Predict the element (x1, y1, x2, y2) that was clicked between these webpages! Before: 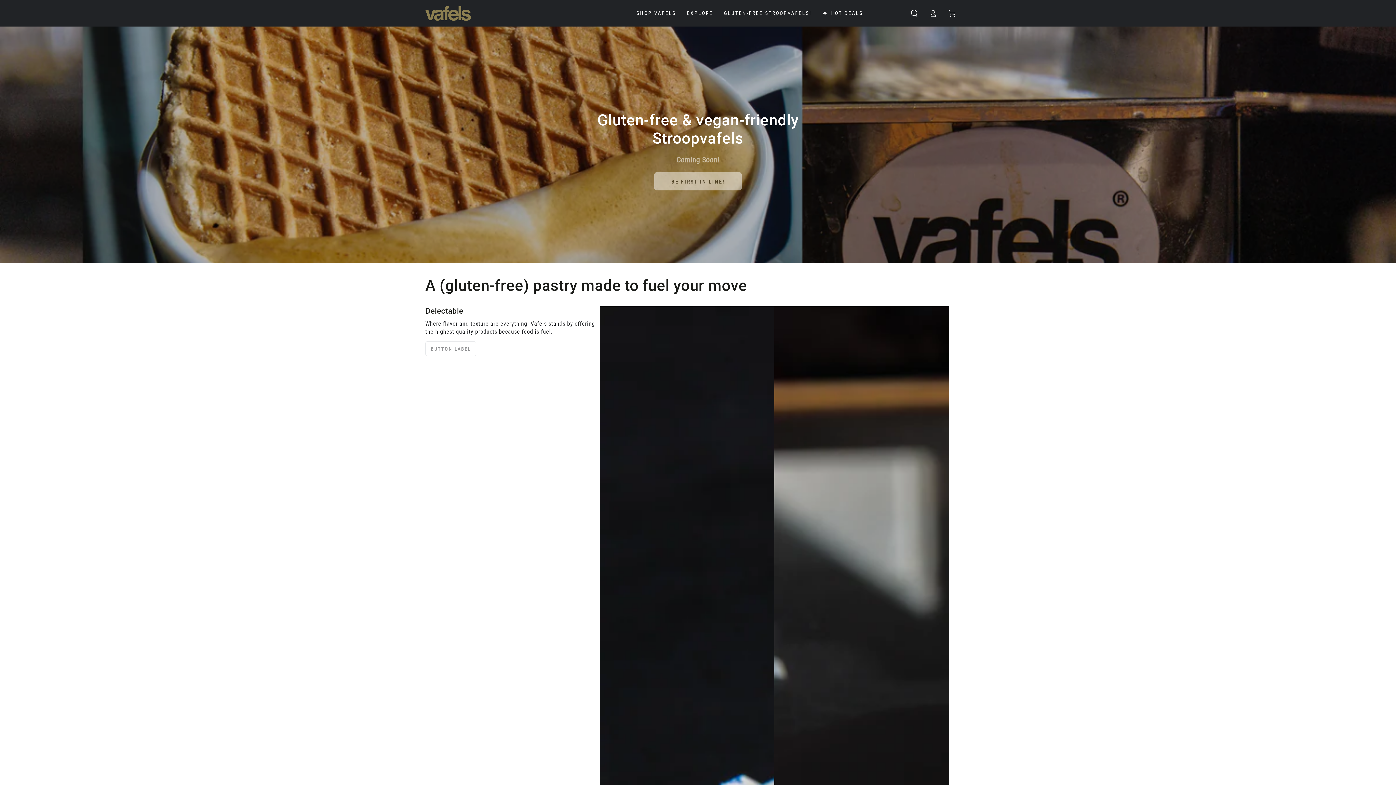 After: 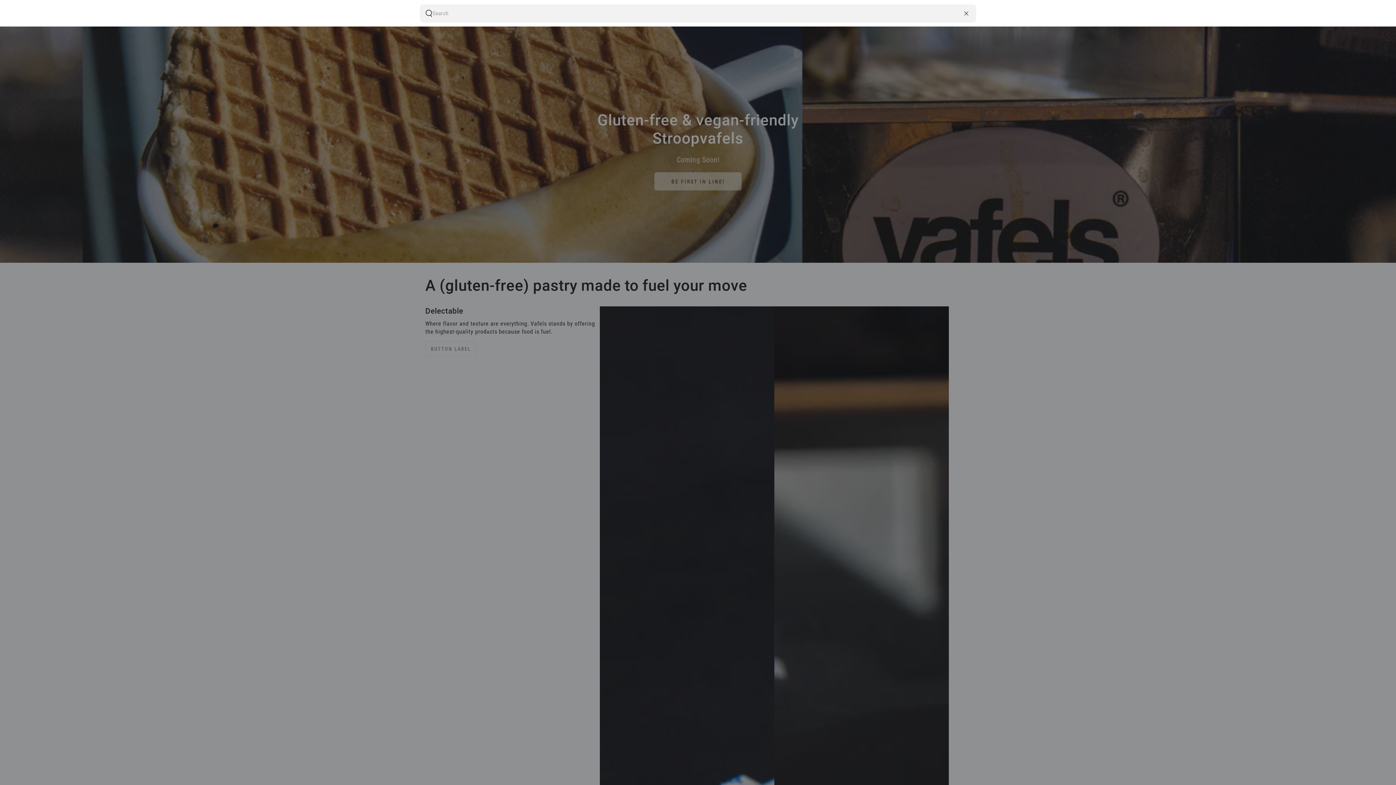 Action: label: Search our site bbox: (905, 5, 924, 21)